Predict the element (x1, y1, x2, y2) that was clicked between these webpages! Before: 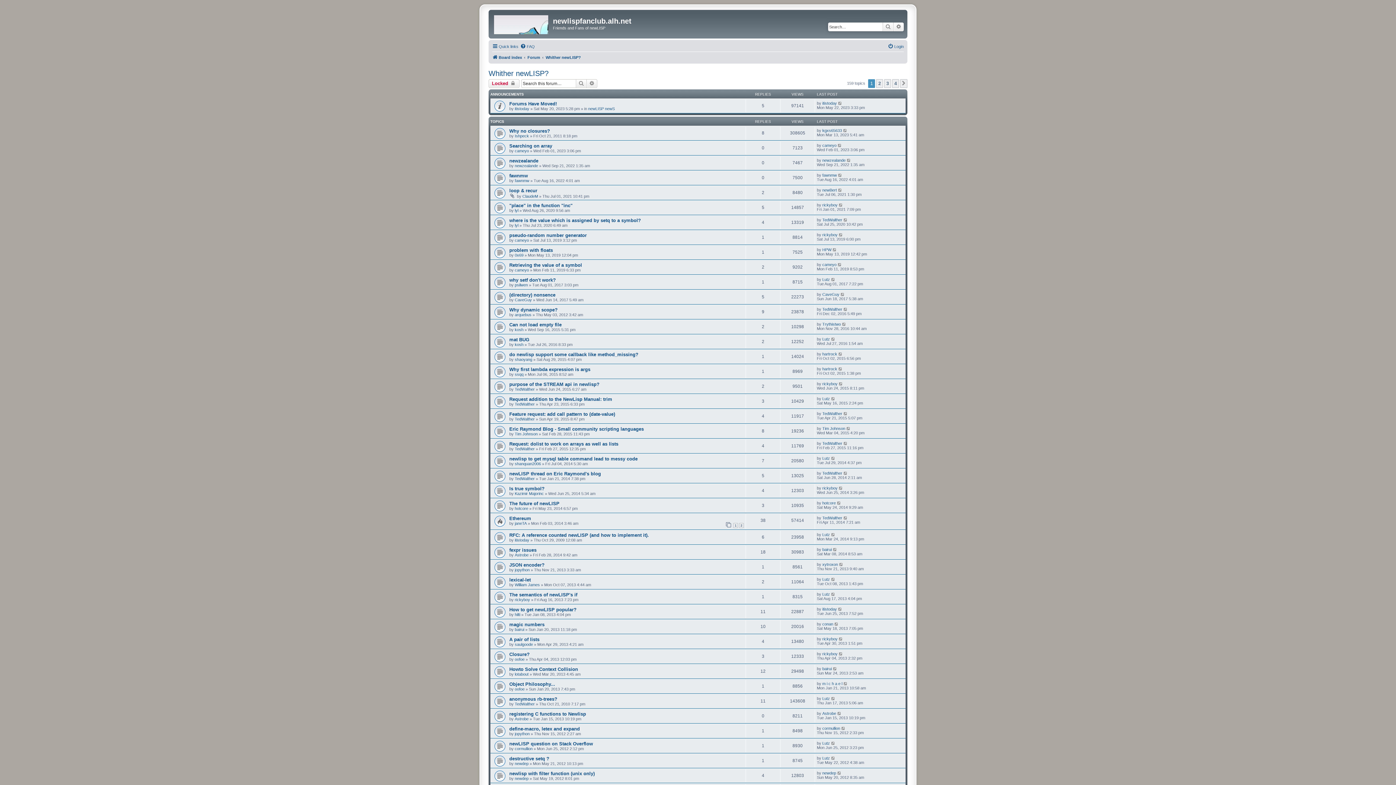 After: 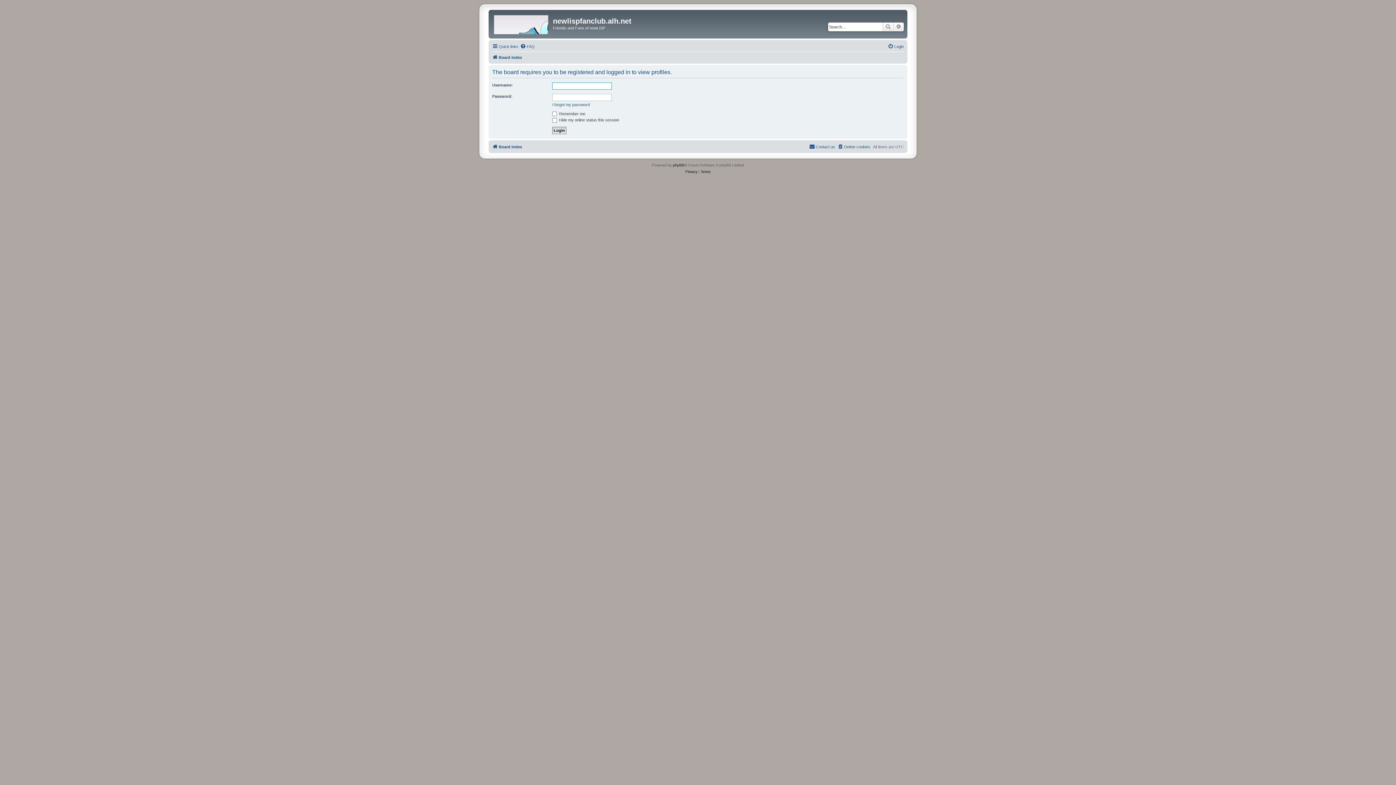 Action: label: William James bbox: (514, 582, 540, 587)